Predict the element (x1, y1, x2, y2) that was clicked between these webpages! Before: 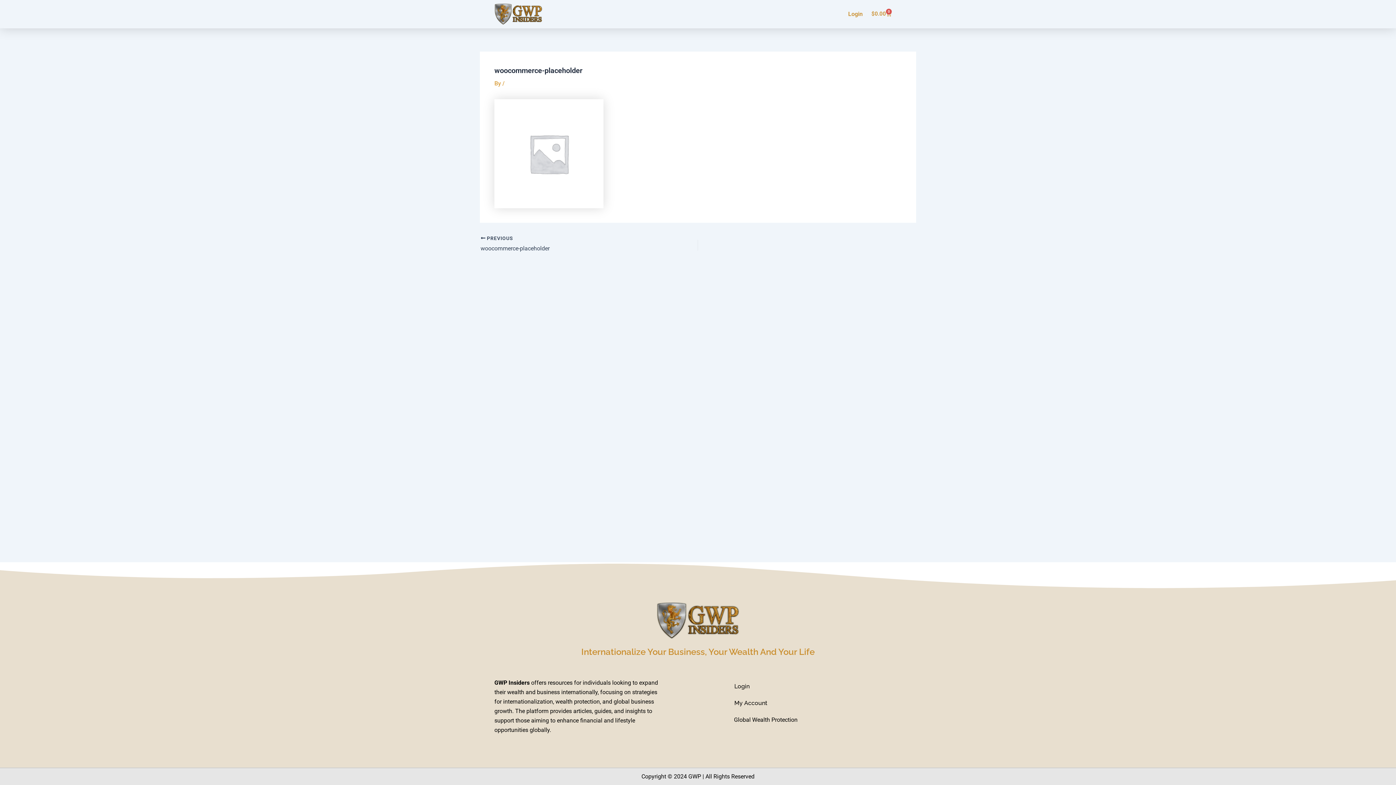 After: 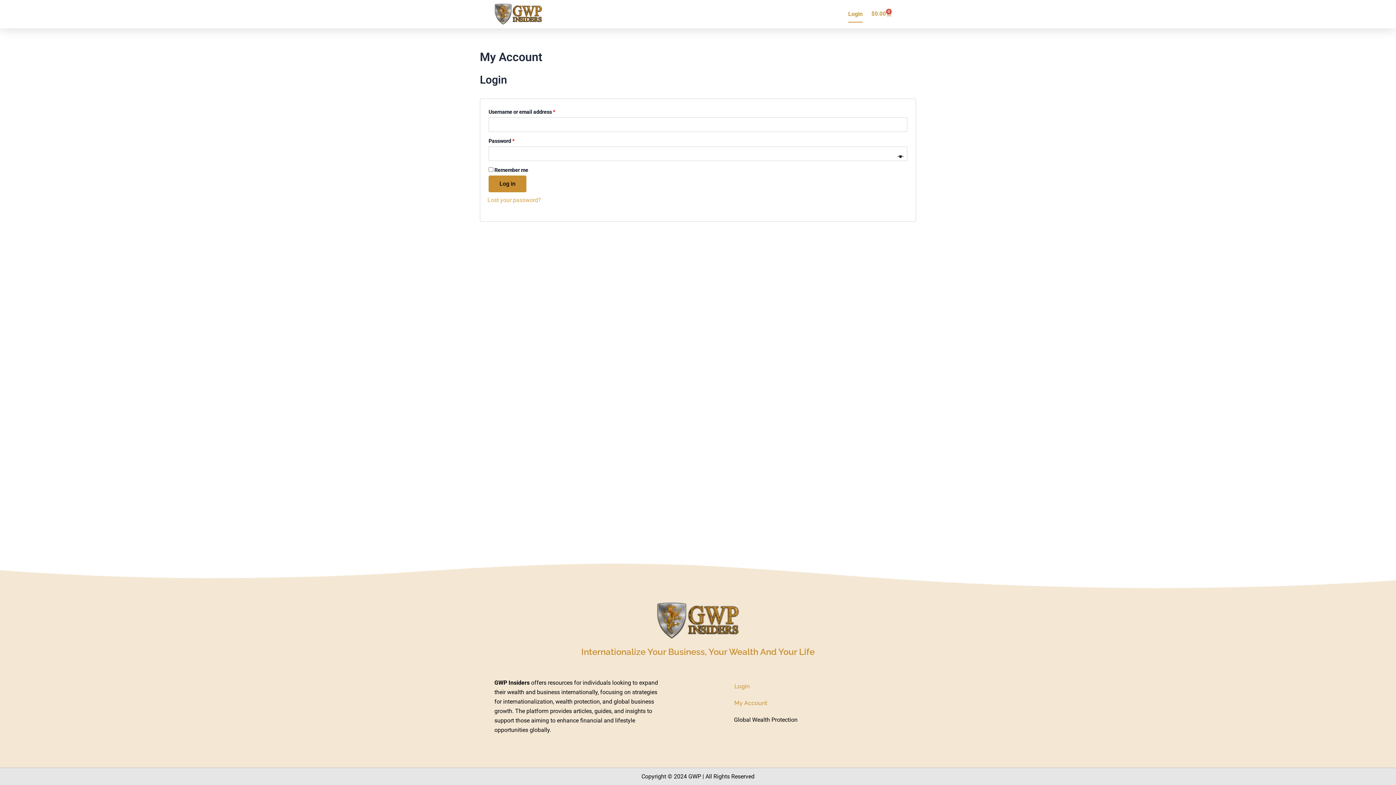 Action: bbox: (734, 695, 767, 712) label: My Account